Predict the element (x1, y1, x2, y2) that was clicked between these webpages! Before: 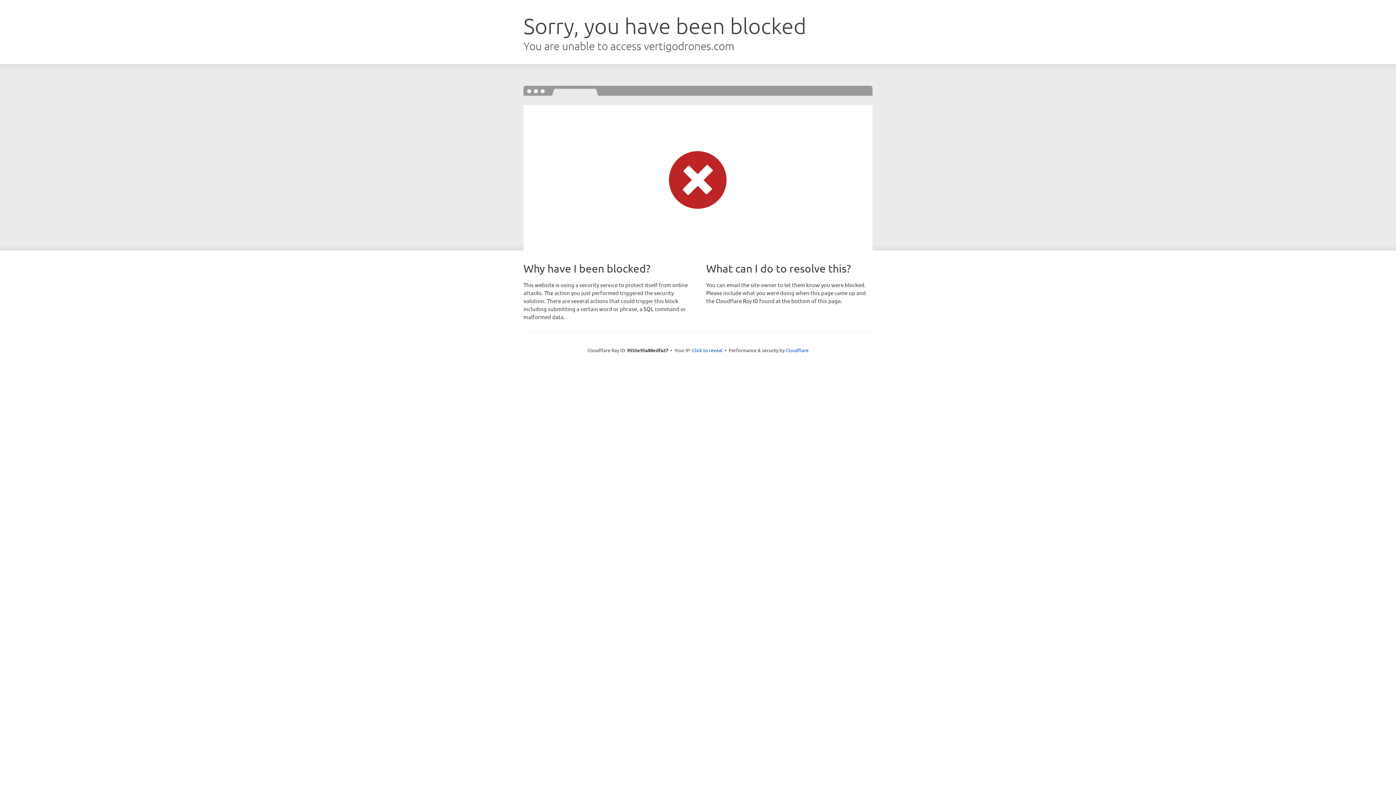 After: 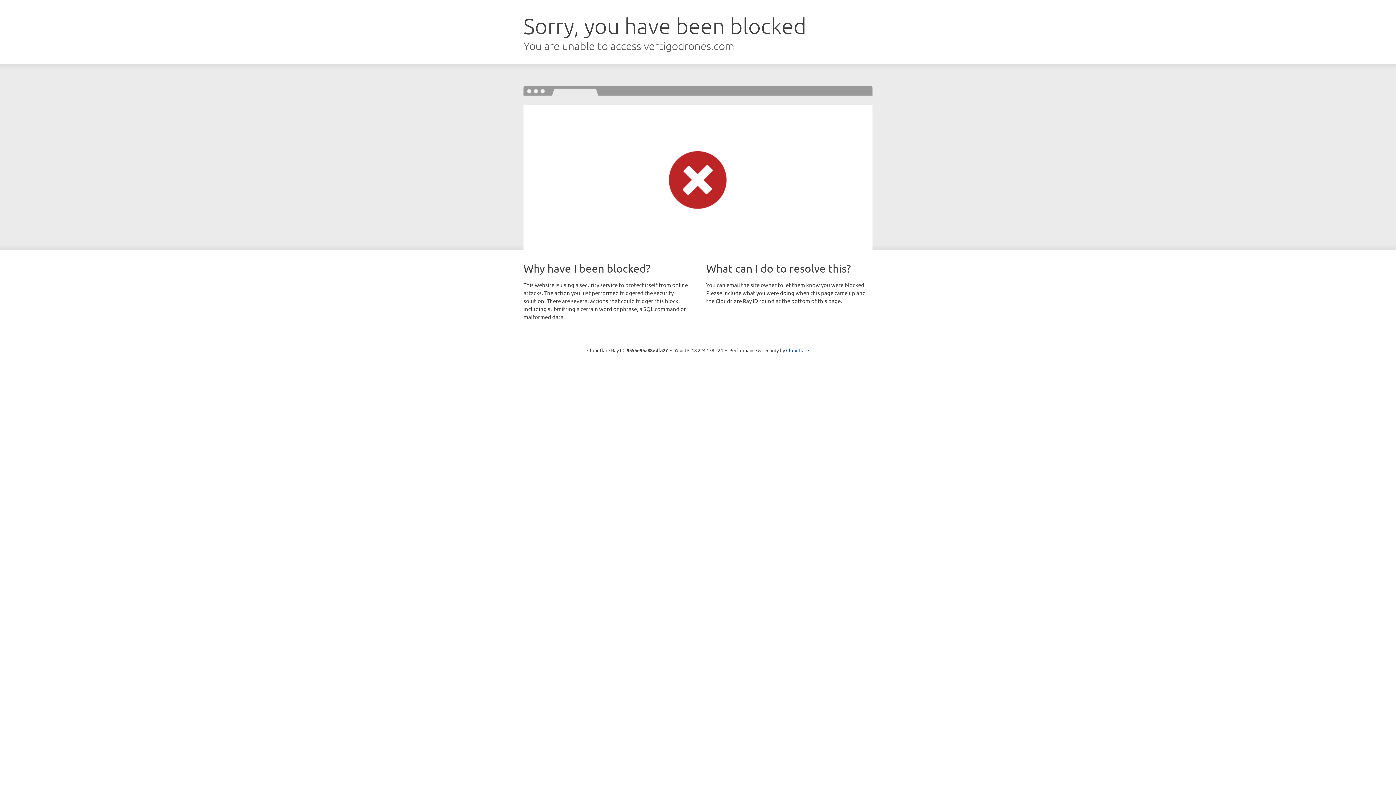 Action: bbox: (692, 346, 722, 353) label: Click to reveal